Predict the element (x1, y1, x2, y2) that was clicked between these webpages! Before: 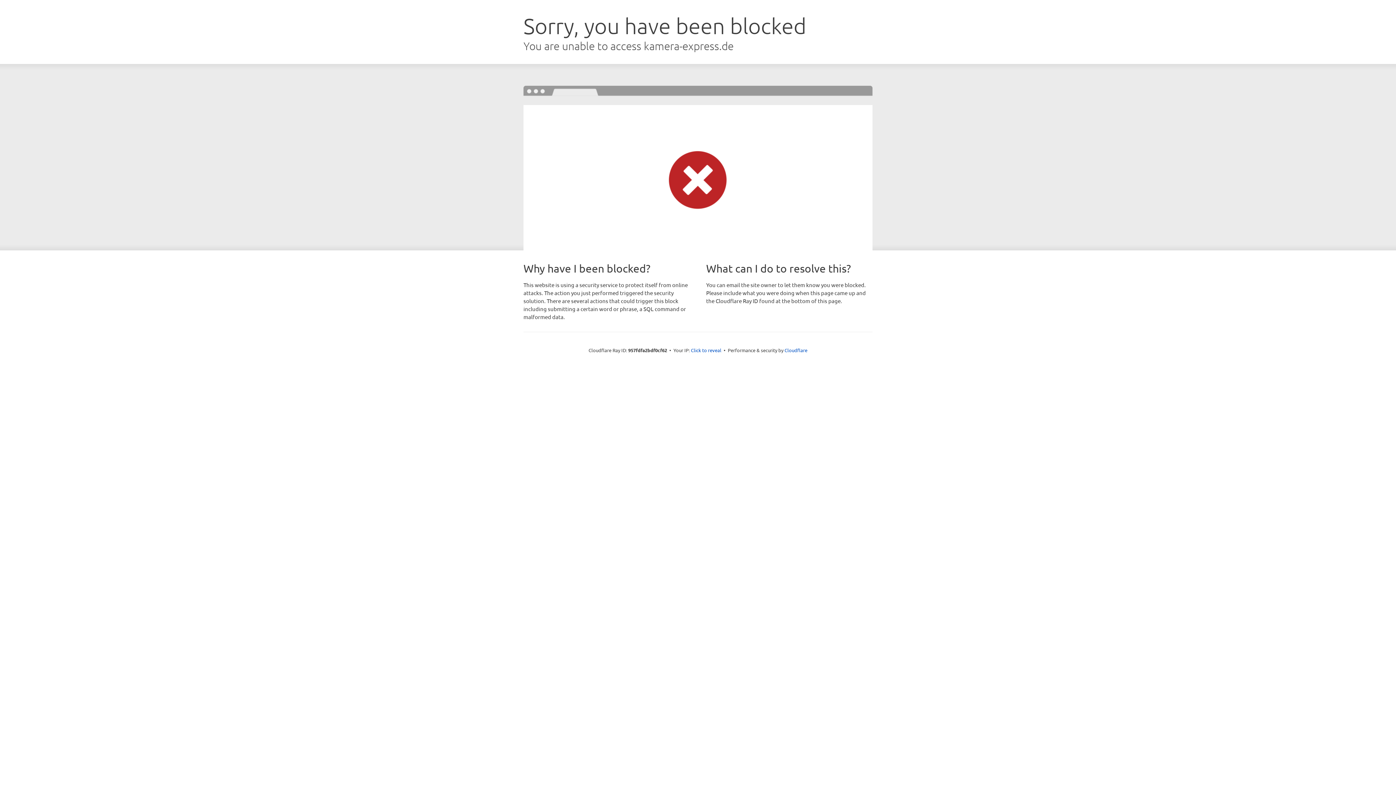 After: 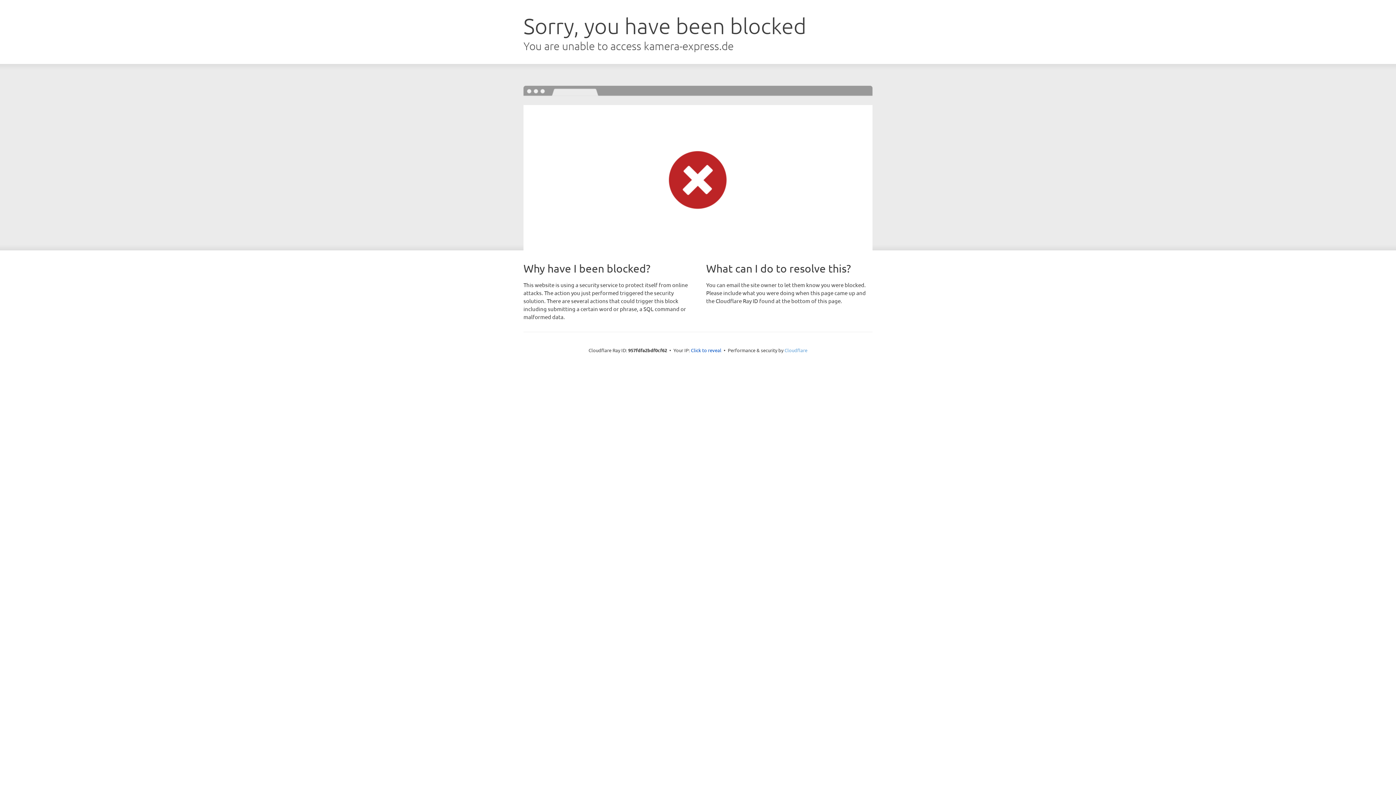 Action: bbox: (784, 347, 807, 353) label: Cloudflare